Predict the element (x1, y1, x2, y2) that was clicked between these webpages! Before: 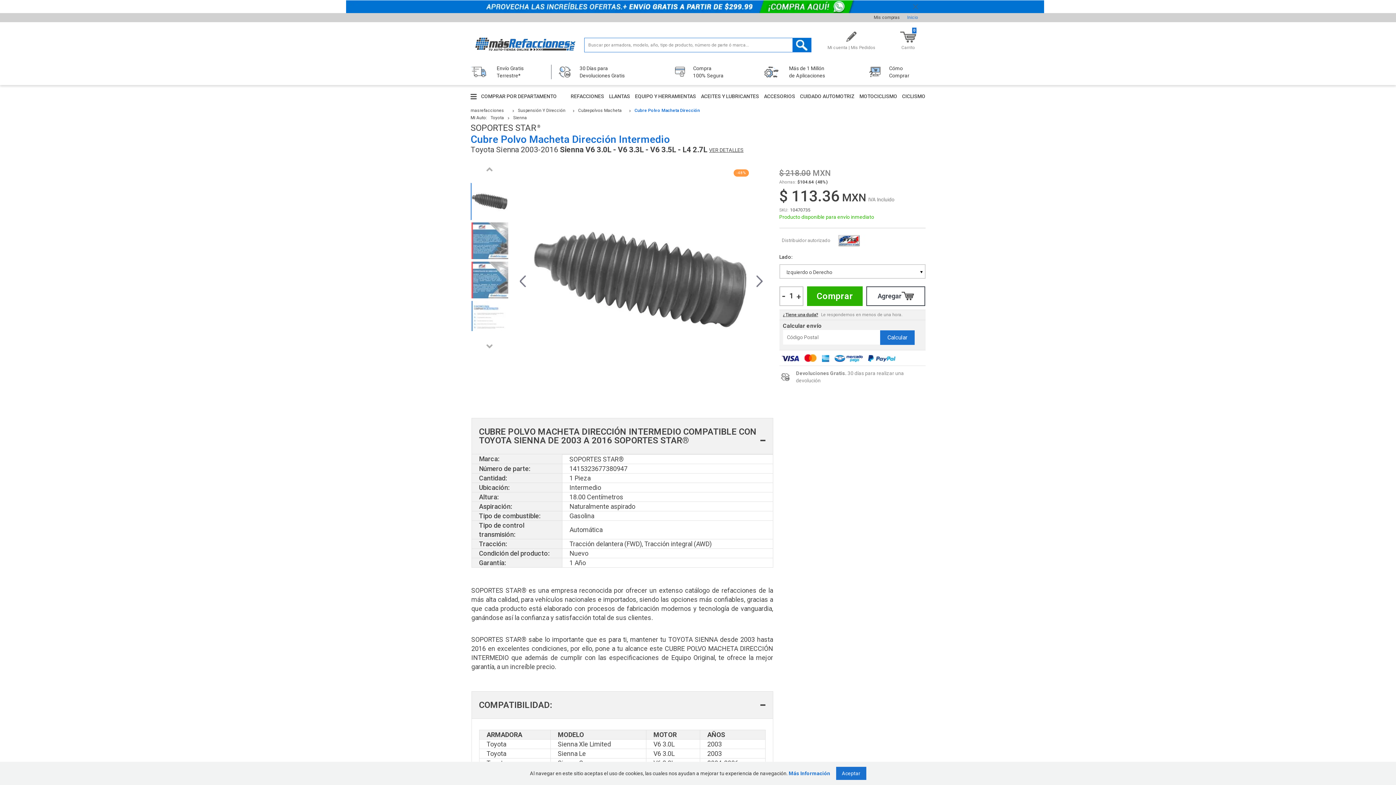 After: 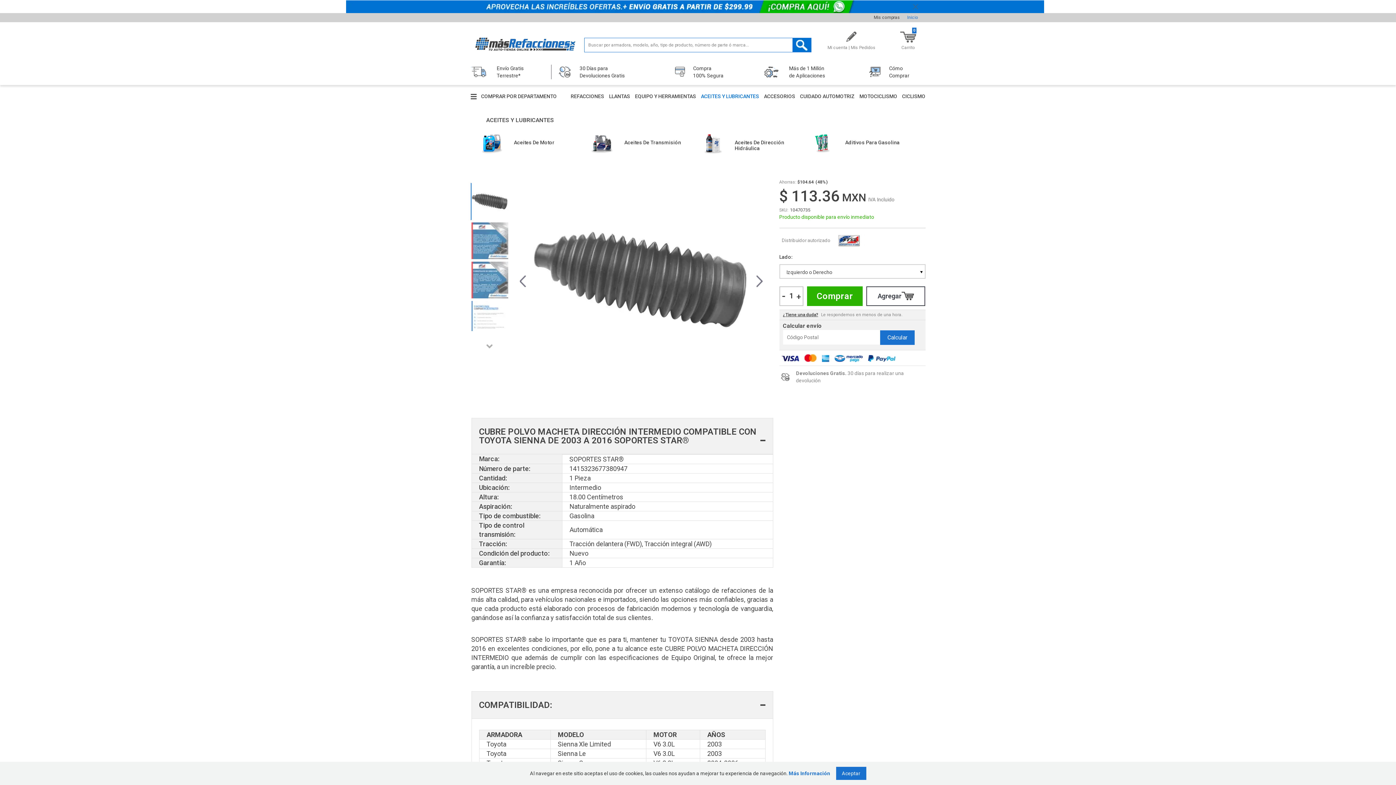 Action: bbox: (701, 89, 759, 103) label: ACEITES Y LUBRICANTES